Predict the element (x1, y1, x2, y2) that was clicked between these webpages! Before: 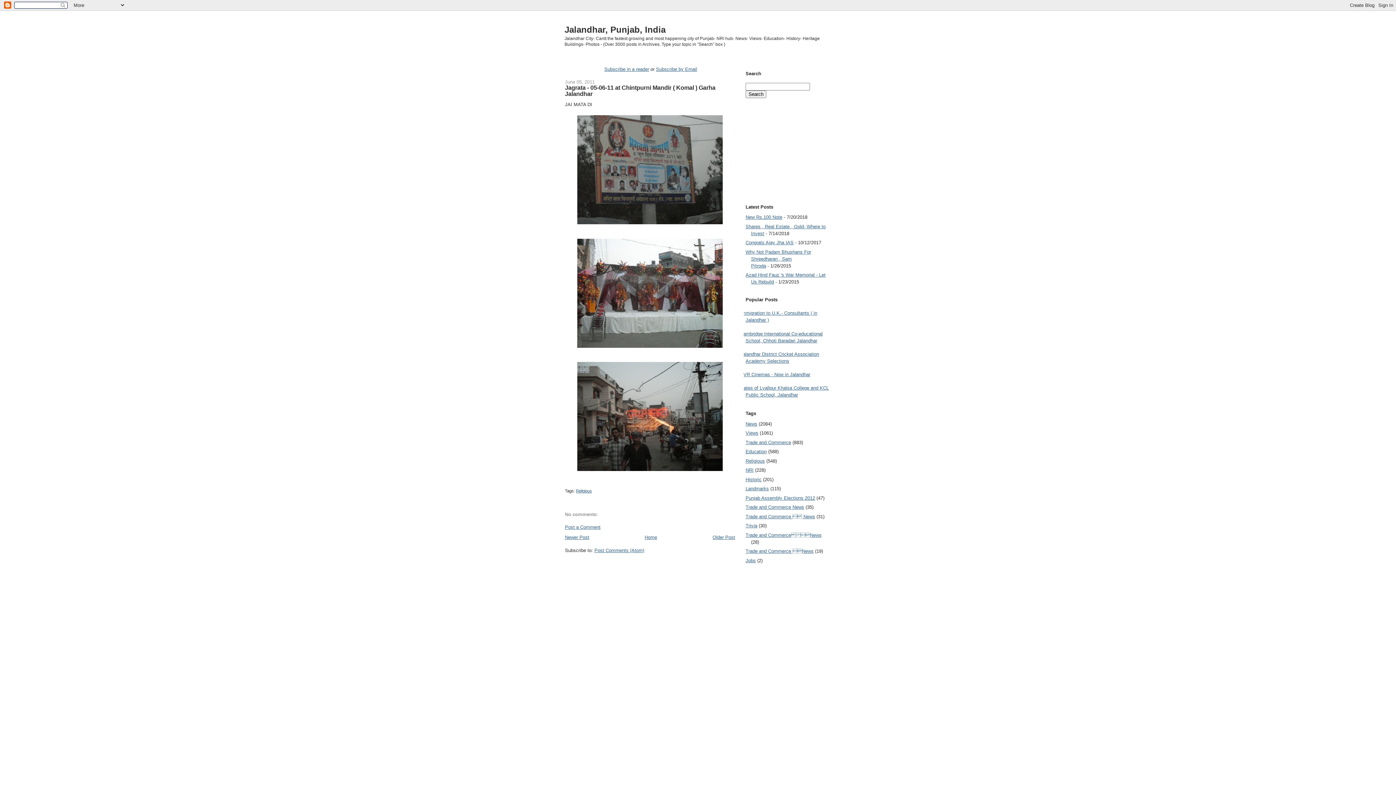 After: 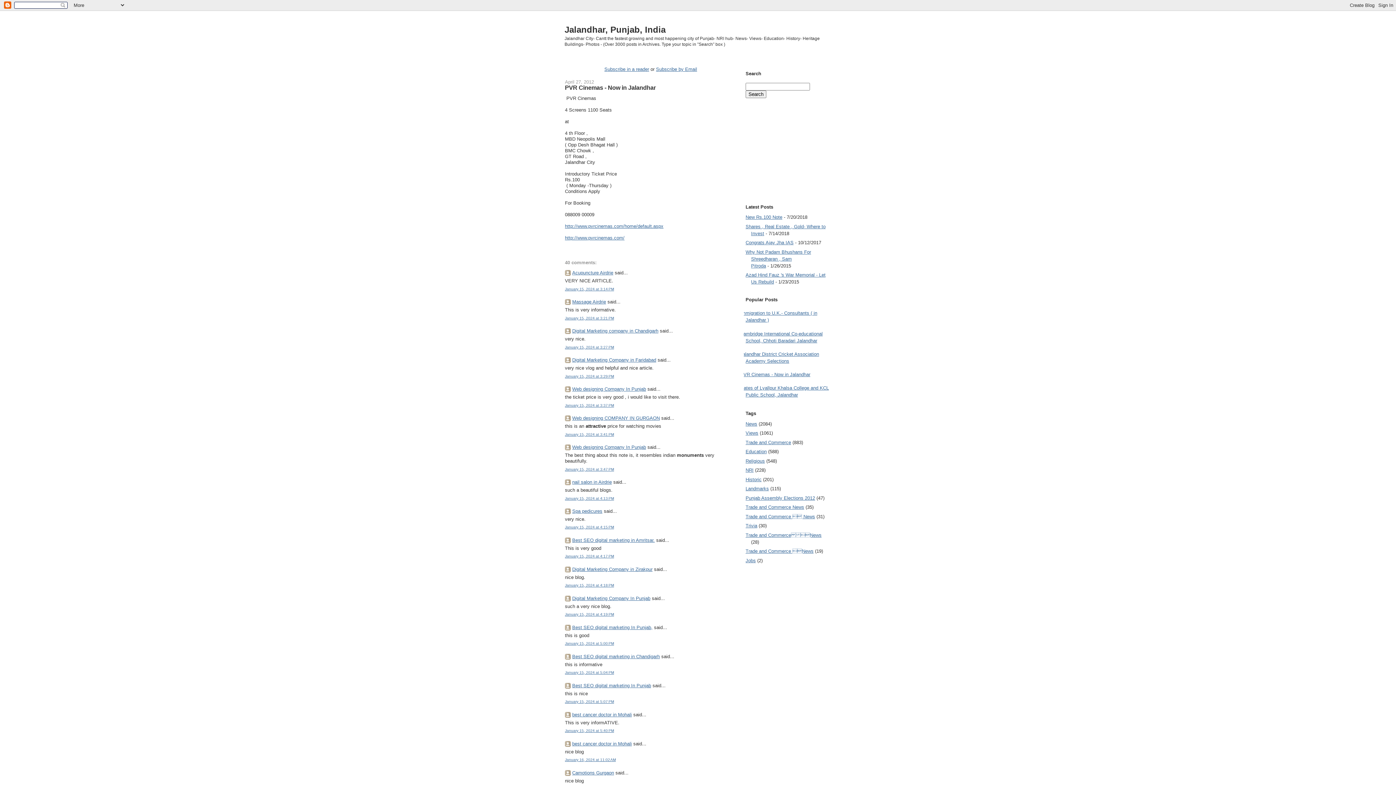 Action: bbox: (740, 371, 810, 377) label: PVR Cinemas - Now in Jalandhar